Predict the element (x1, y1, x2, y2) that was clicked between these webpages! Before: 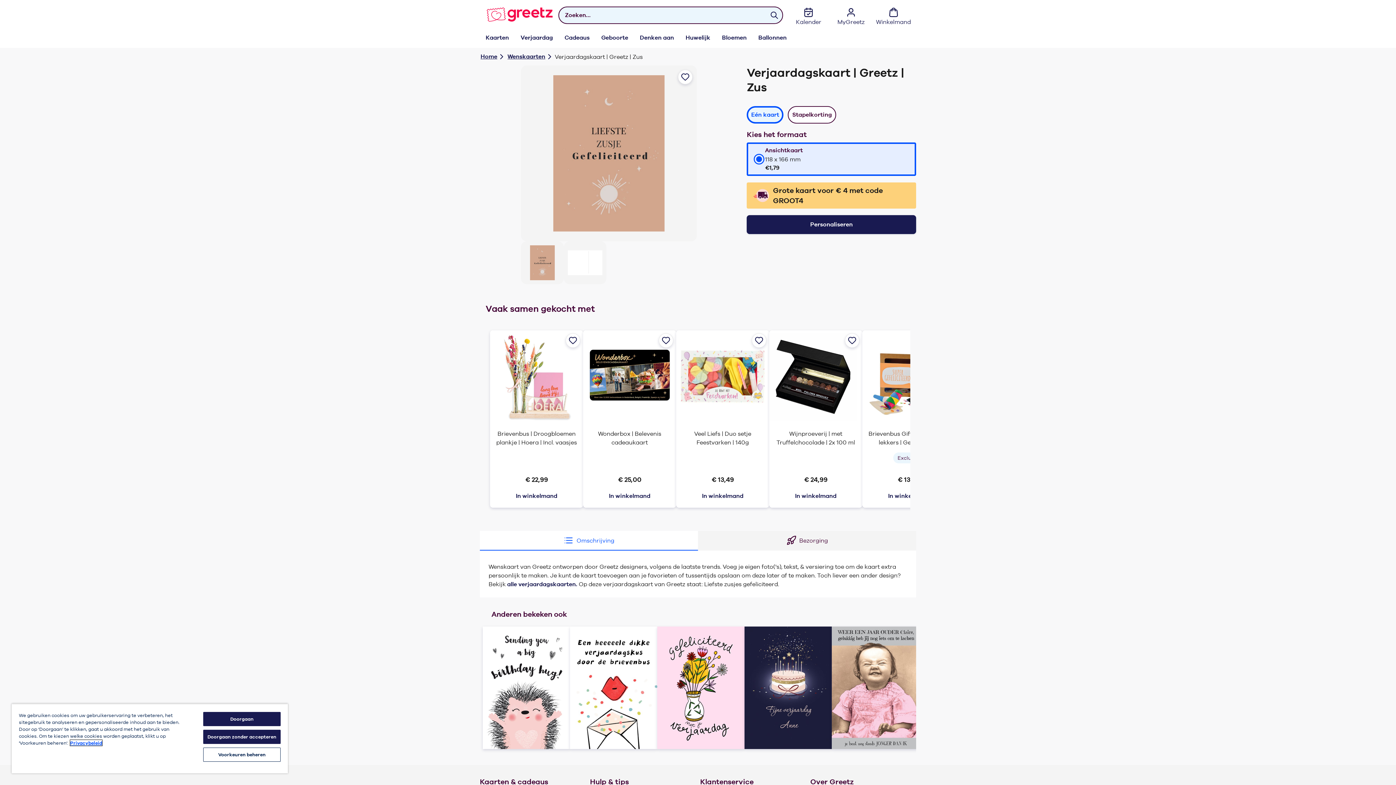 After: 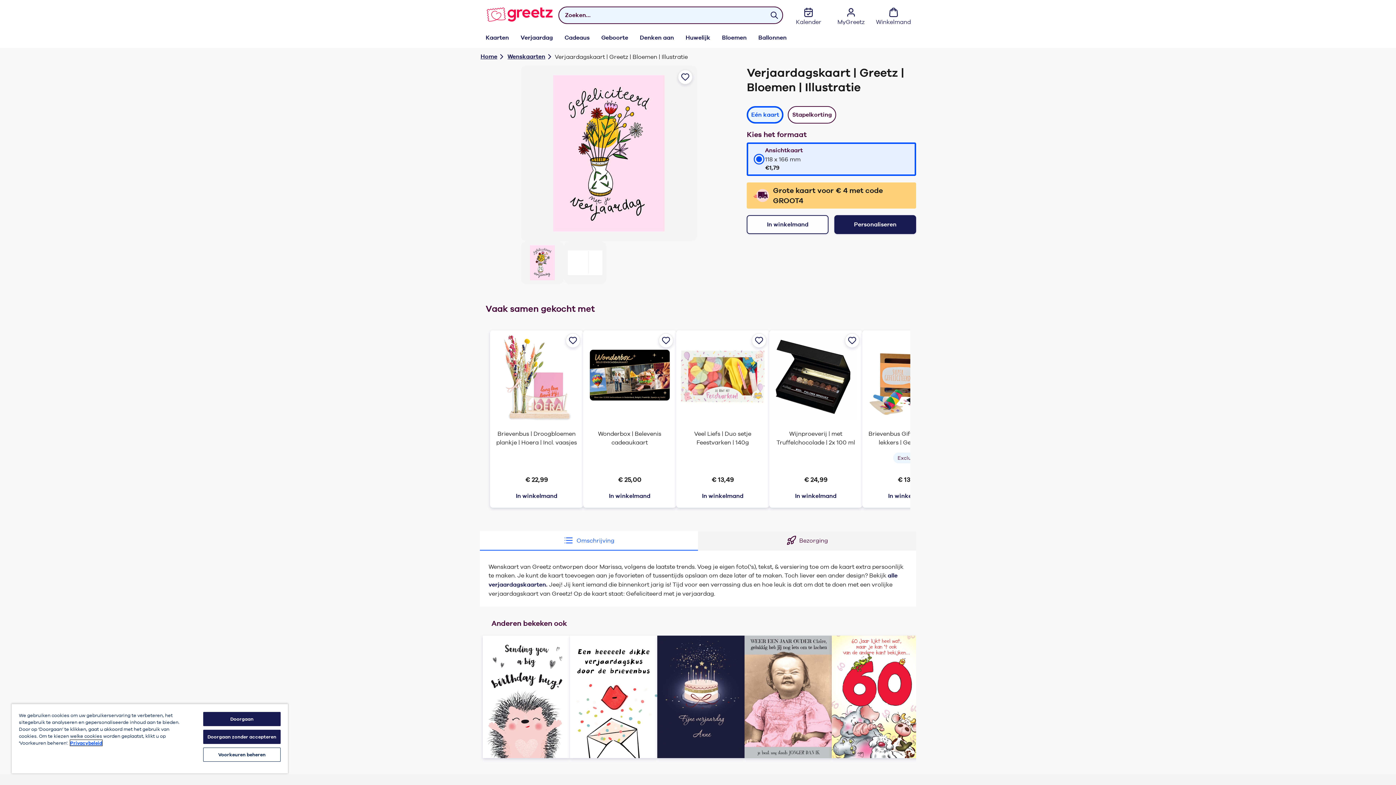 Action: bbox: (657, 626, 744, 749)